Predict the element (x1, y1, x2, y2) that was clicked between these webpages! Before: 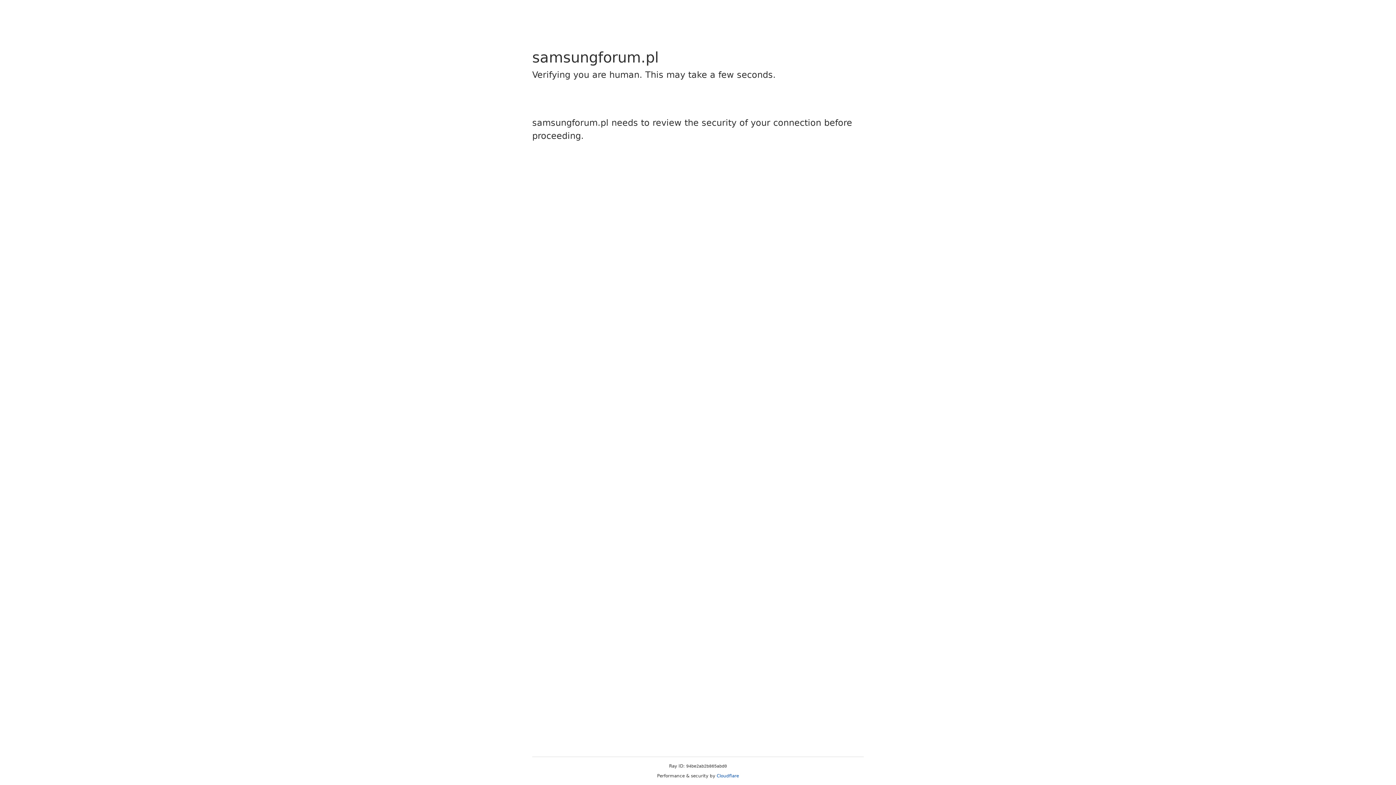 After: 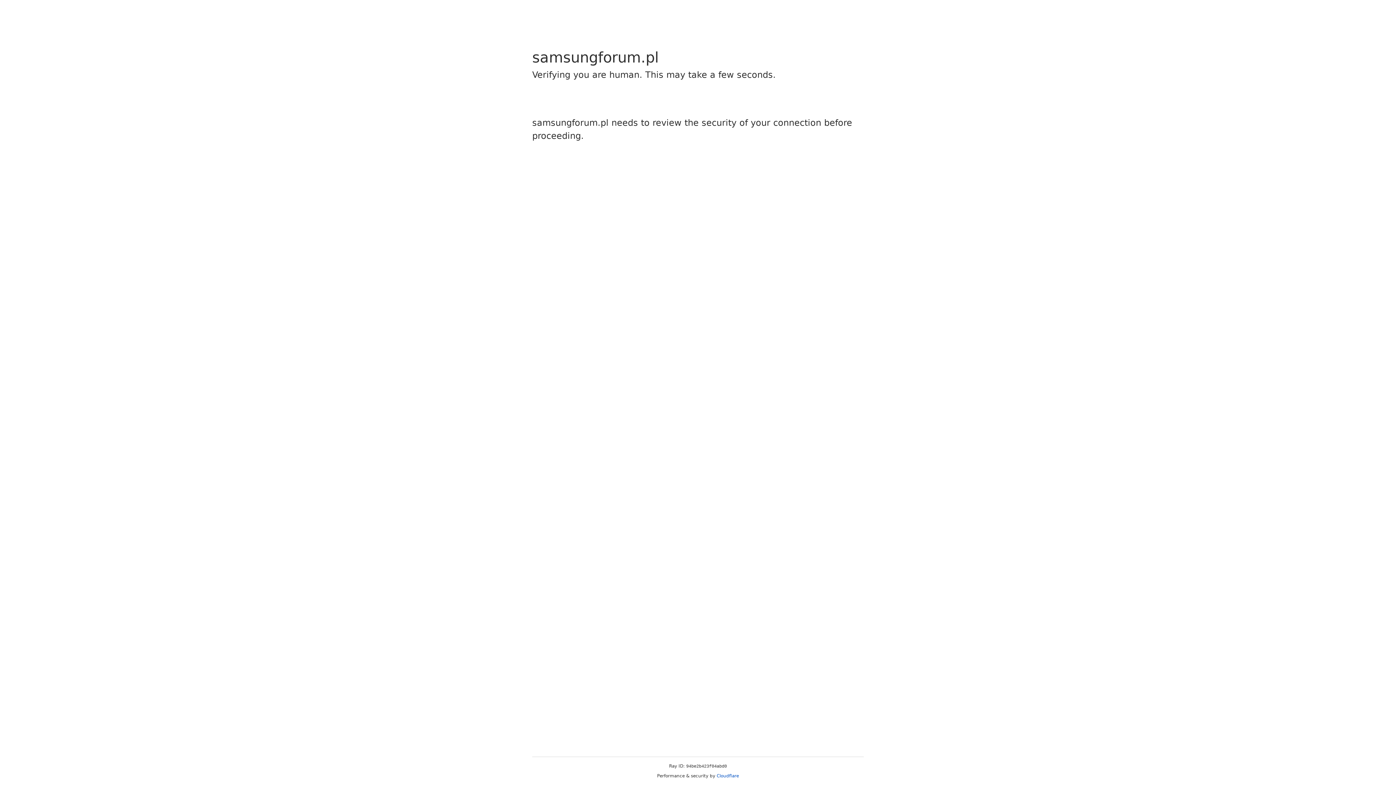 Action: label: Cloudflare bbox: (716, 773, 739, 778)